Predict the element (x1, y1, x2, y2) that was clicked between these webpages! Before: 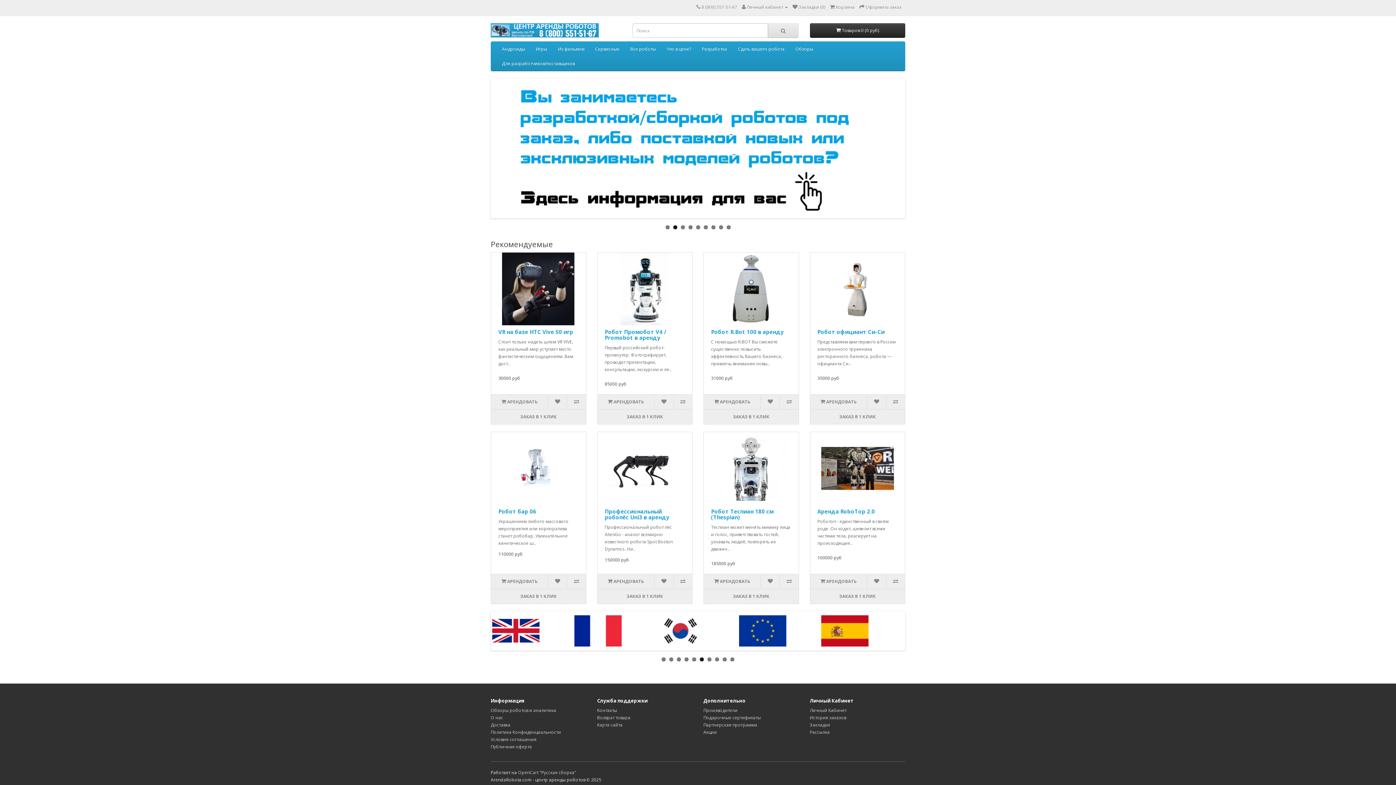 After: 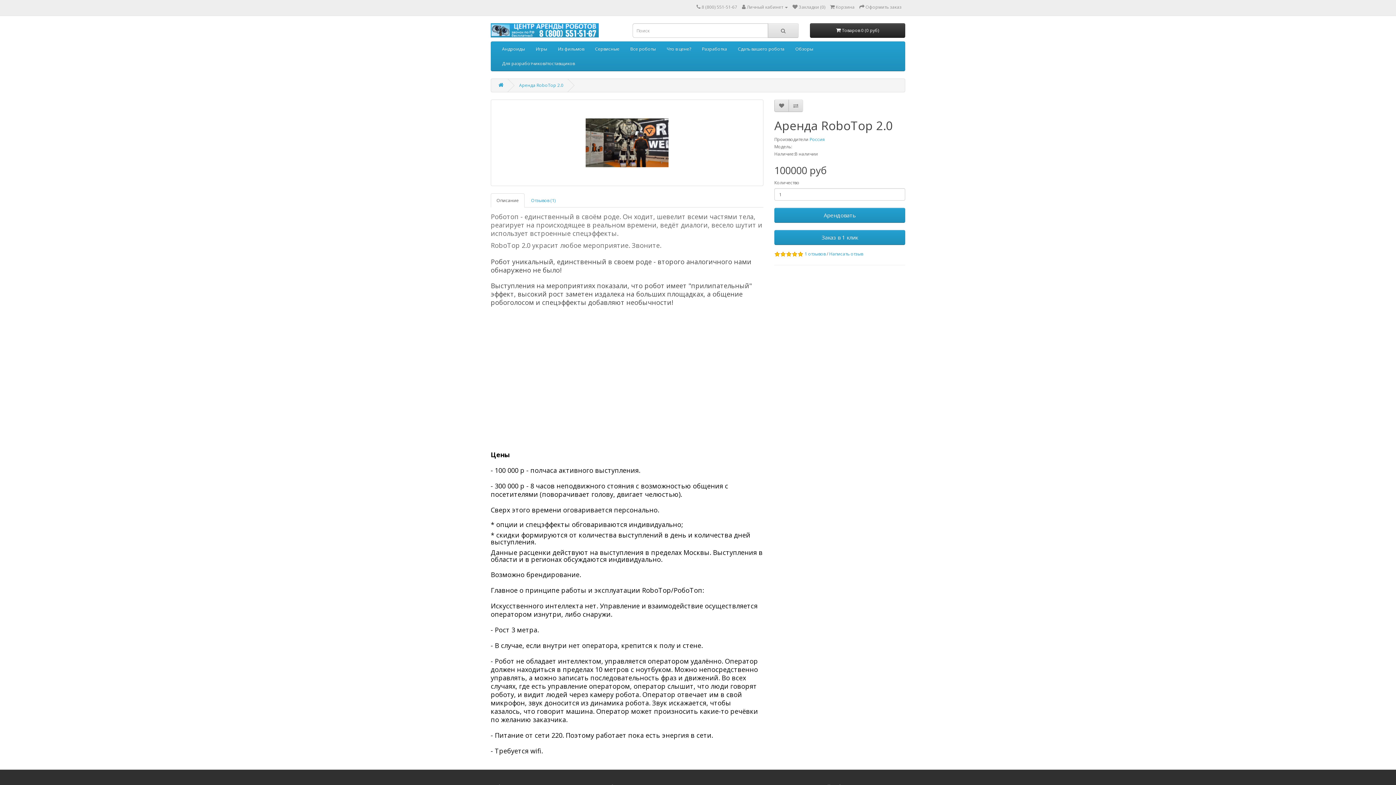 Action: label: Аренда RoboTop 2.0 bbox: (817, 508, 875, 515)